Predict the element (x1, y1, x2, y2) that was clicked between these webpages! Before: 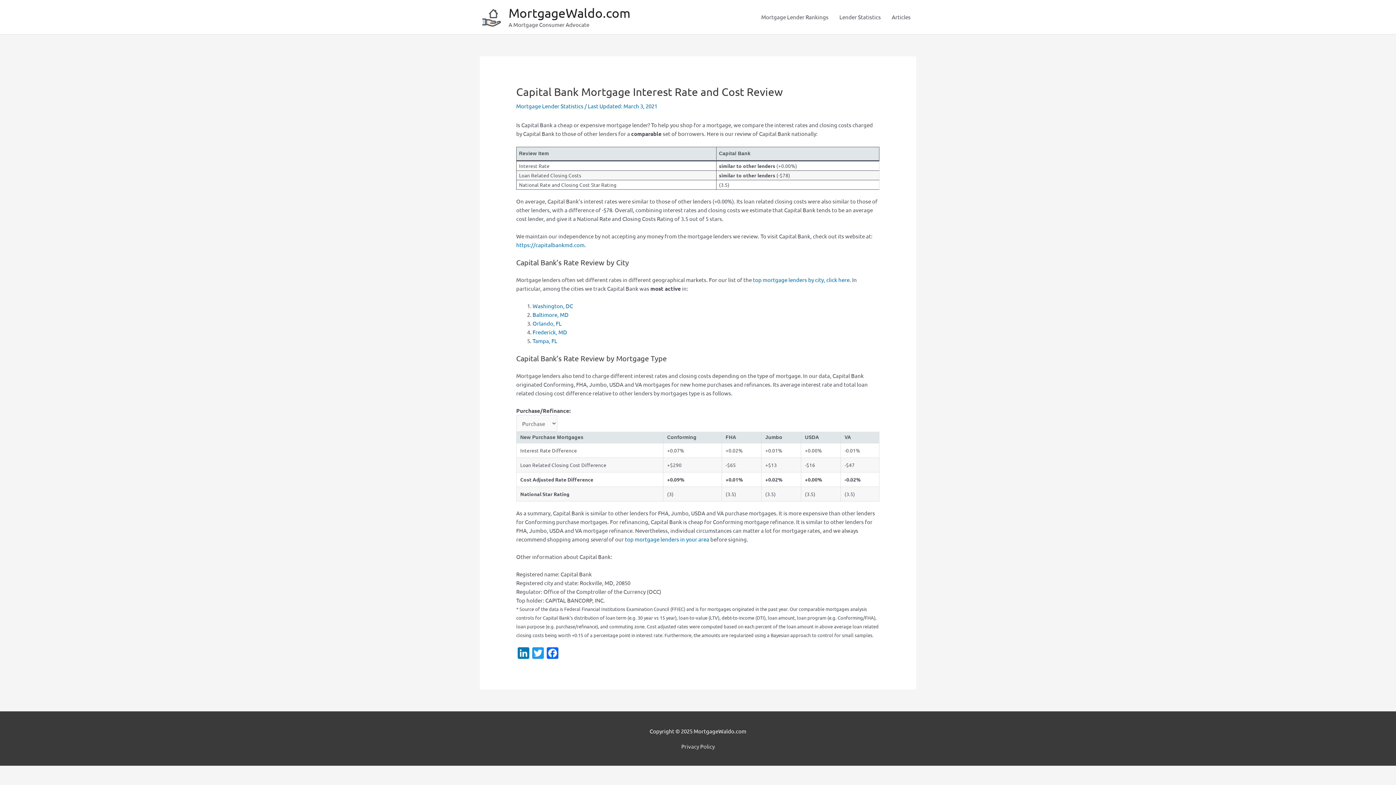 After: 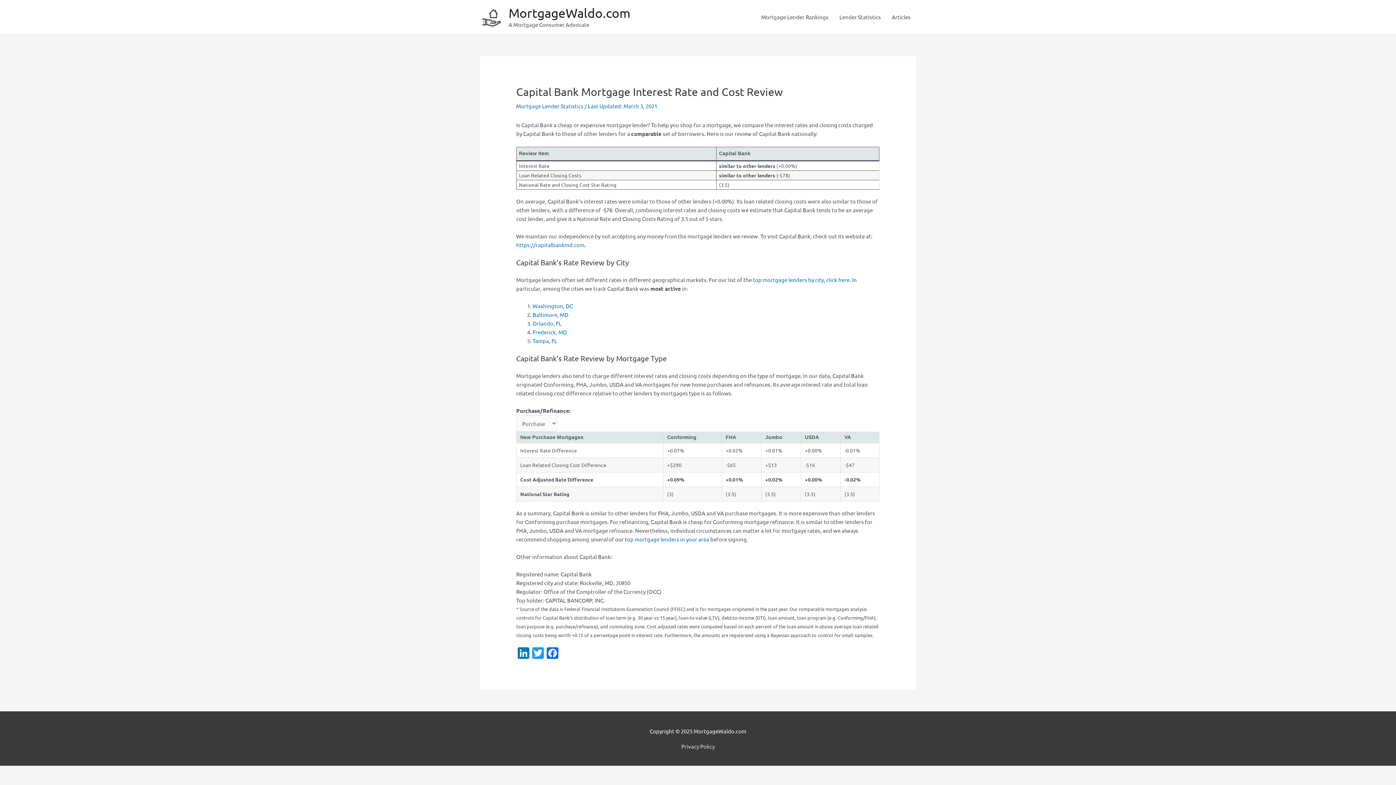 Action: bbox: (560, 648, 592, 659)